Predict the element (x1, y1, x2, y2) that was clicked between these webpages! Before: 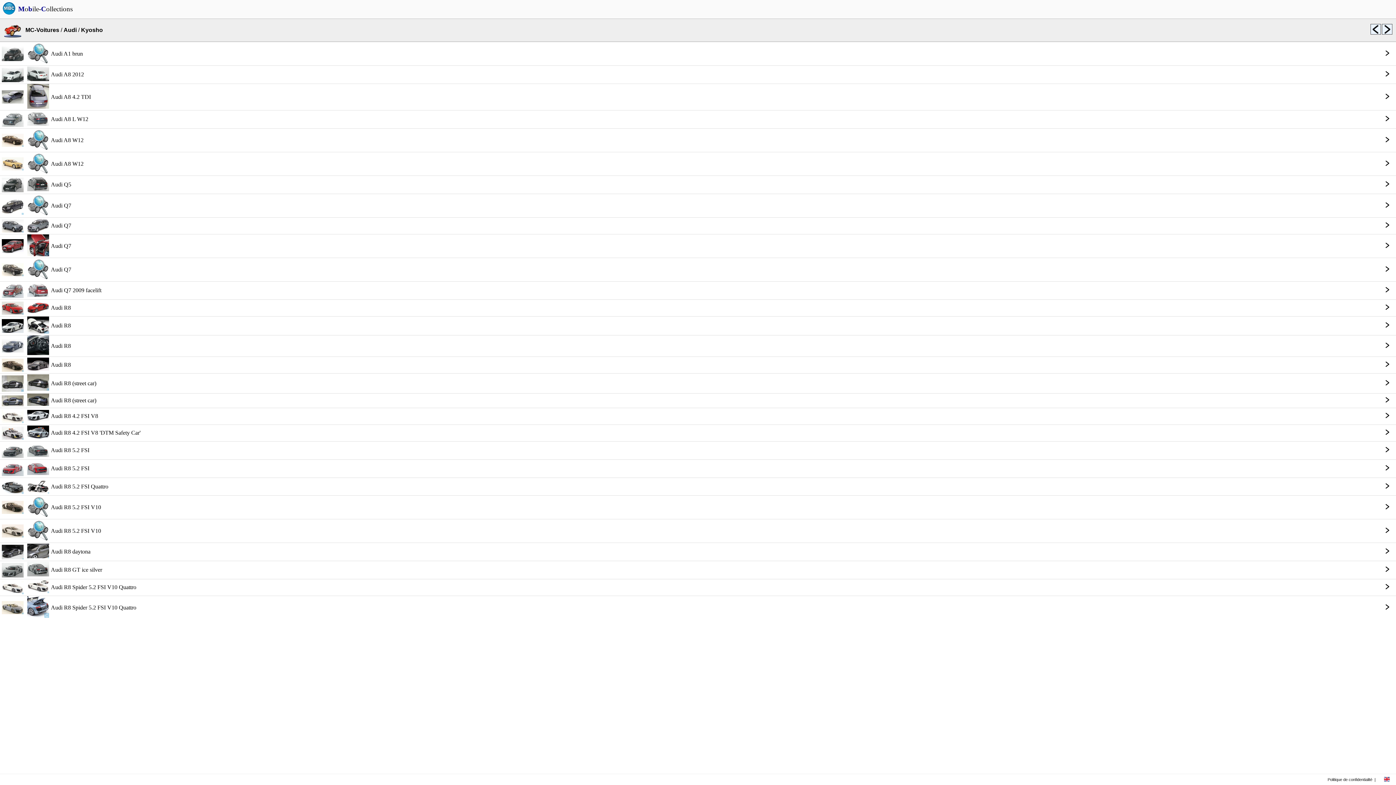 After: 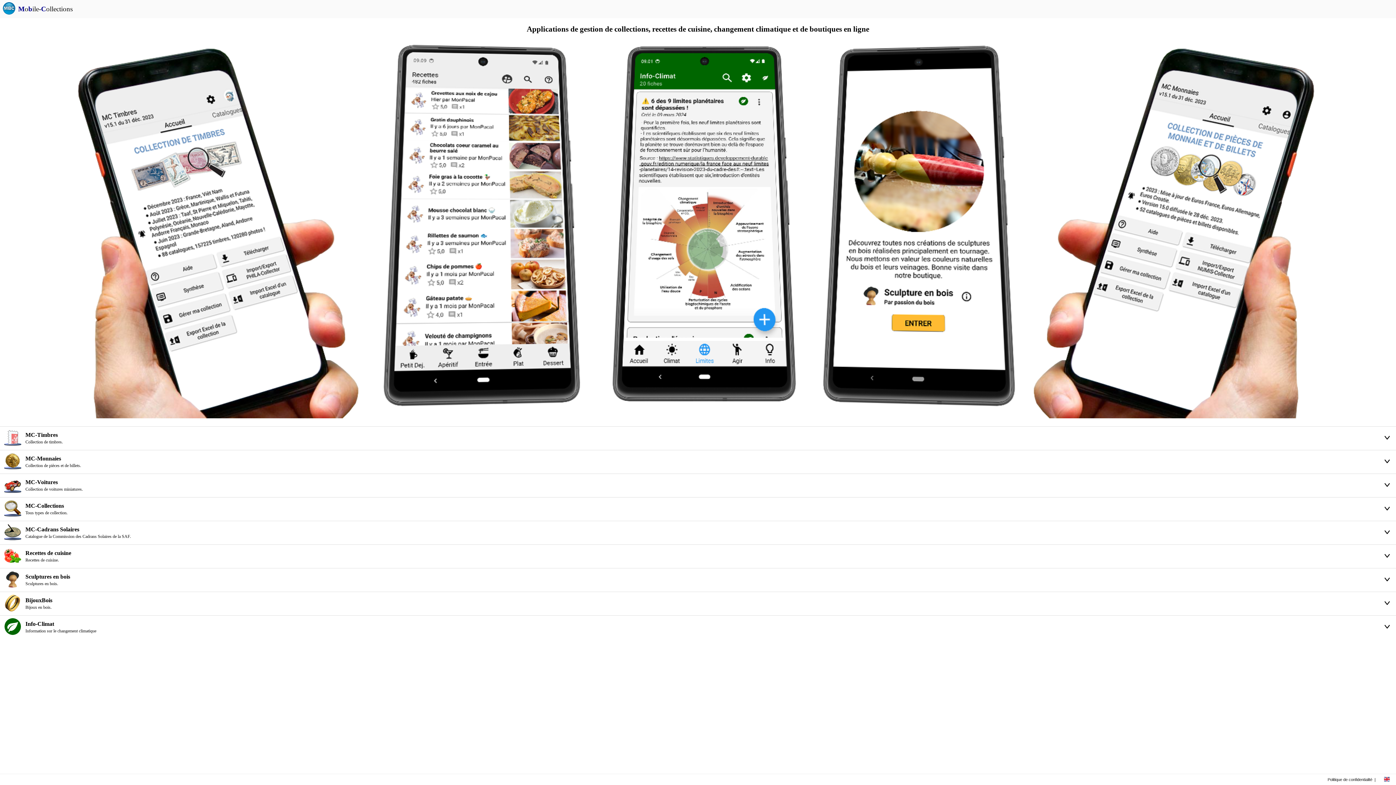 Action: bbox: (18, 6, 72, 12) label: Mobile-Collections